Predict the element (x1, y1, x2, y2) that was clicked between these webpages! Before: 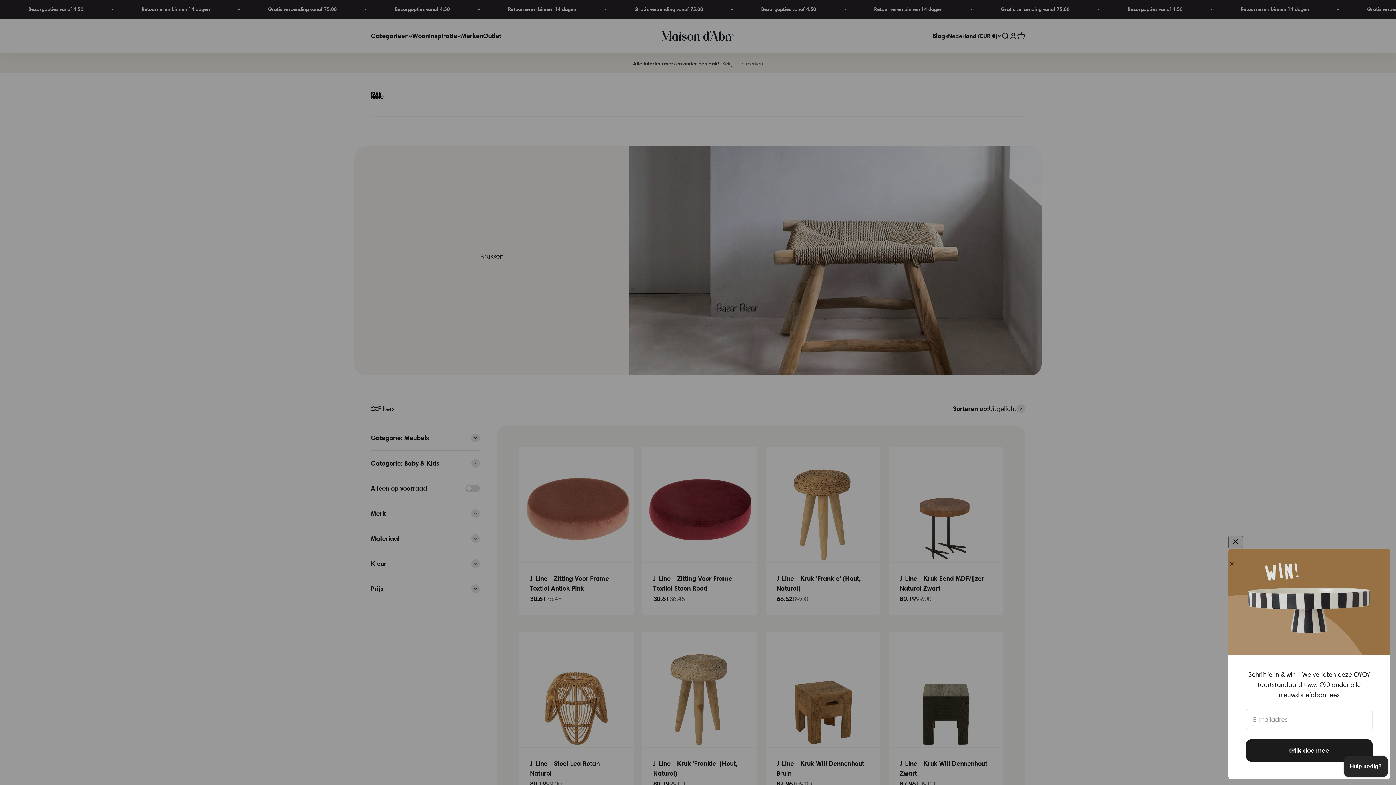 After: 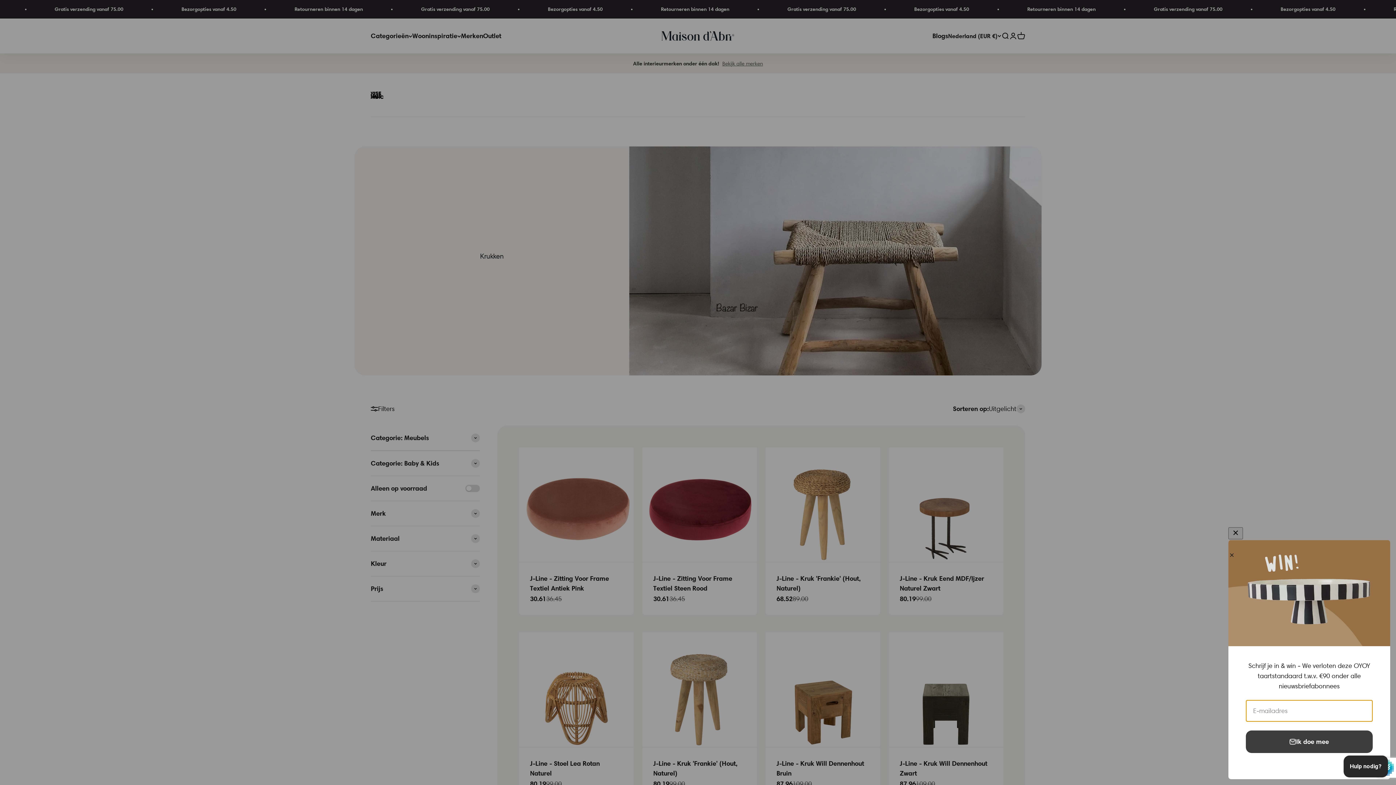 Action: bbox: (1246, 739, 1373, 762) label: Ik doe mee